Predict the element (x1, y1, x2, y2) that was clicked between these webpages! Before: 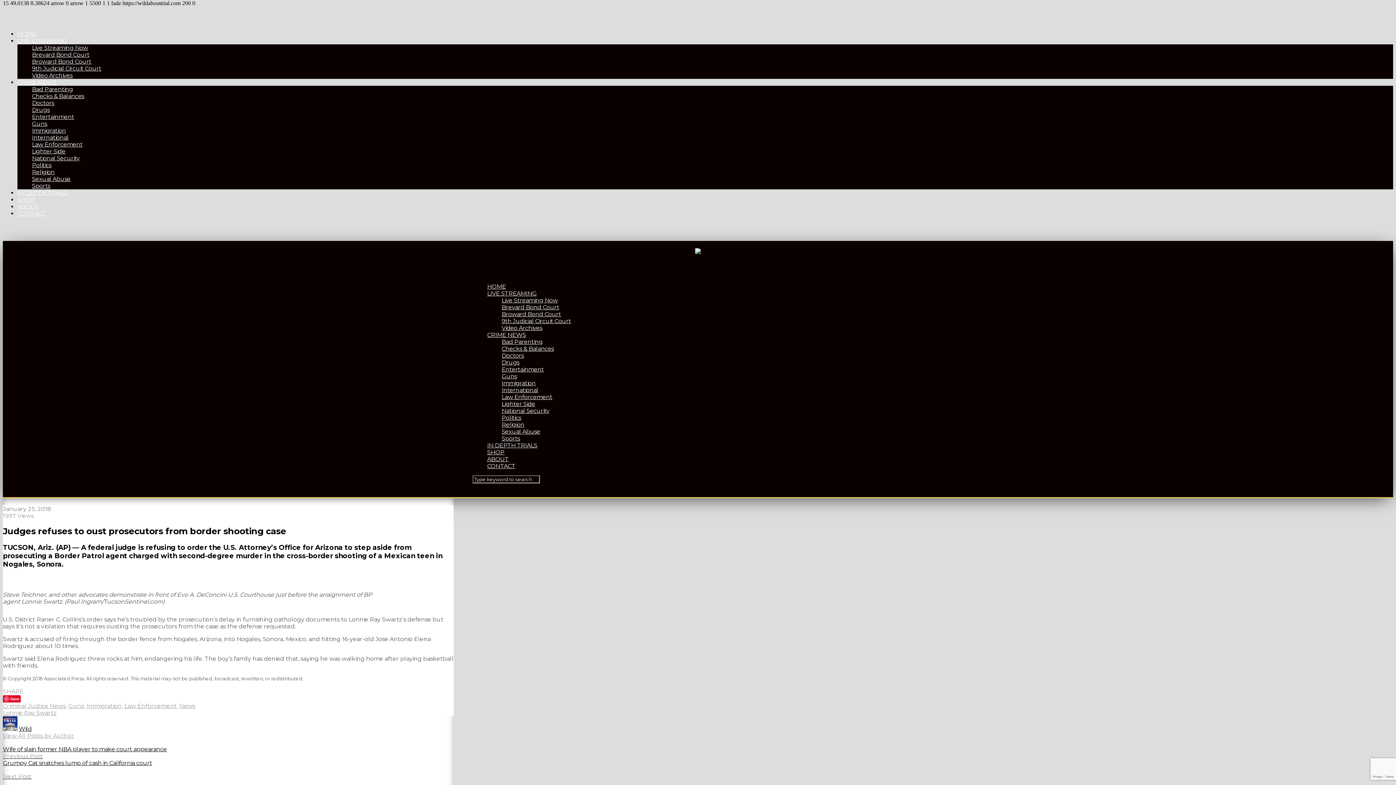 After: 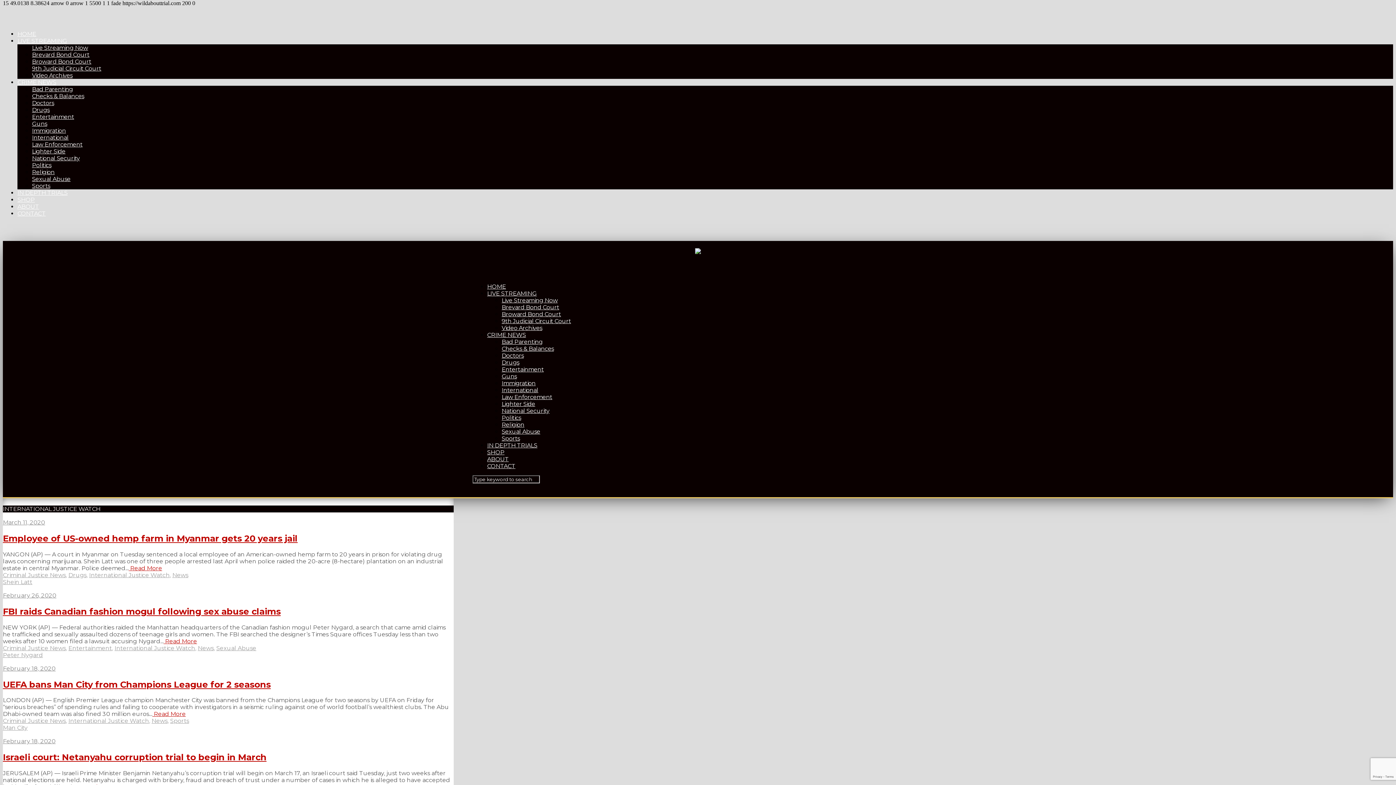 Action: bbox: (32, 134, 68, 141) label: International